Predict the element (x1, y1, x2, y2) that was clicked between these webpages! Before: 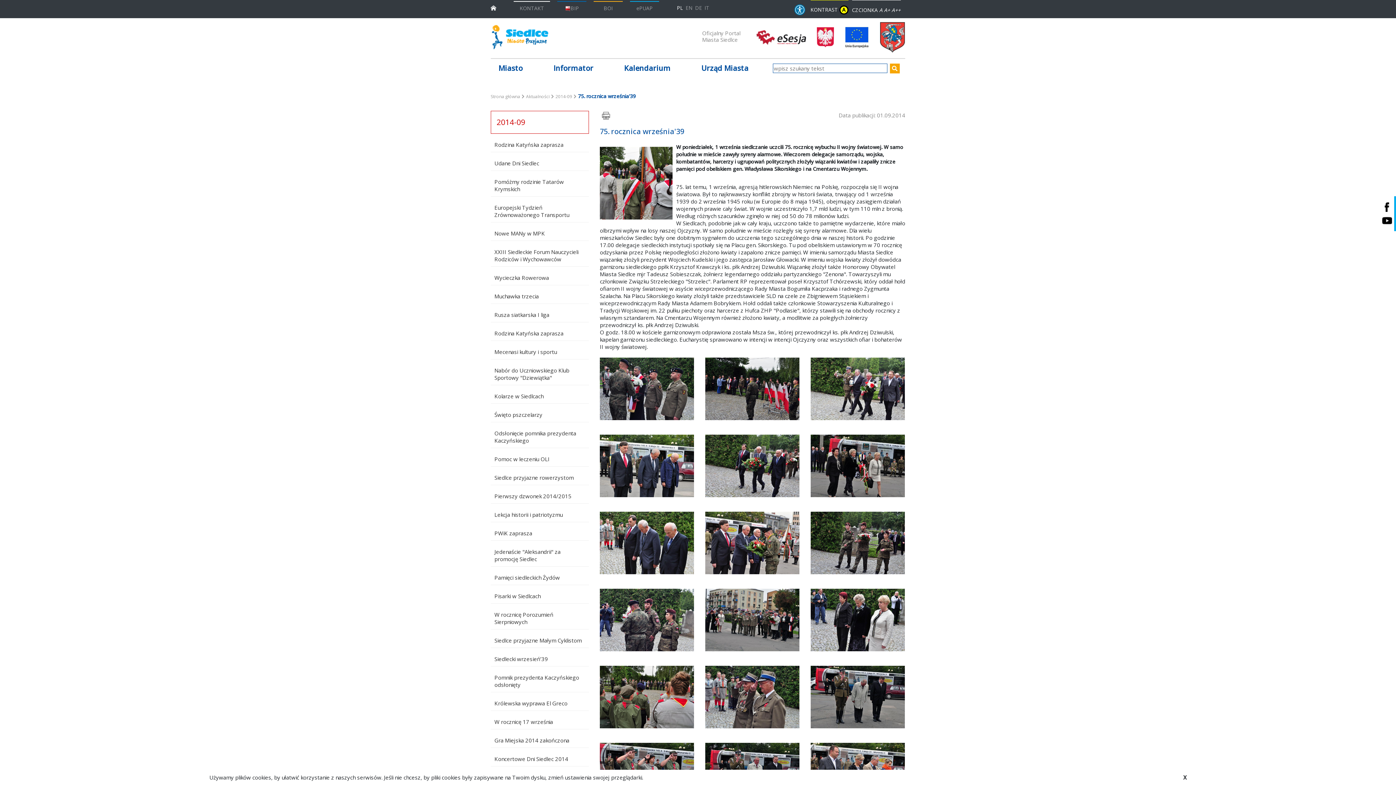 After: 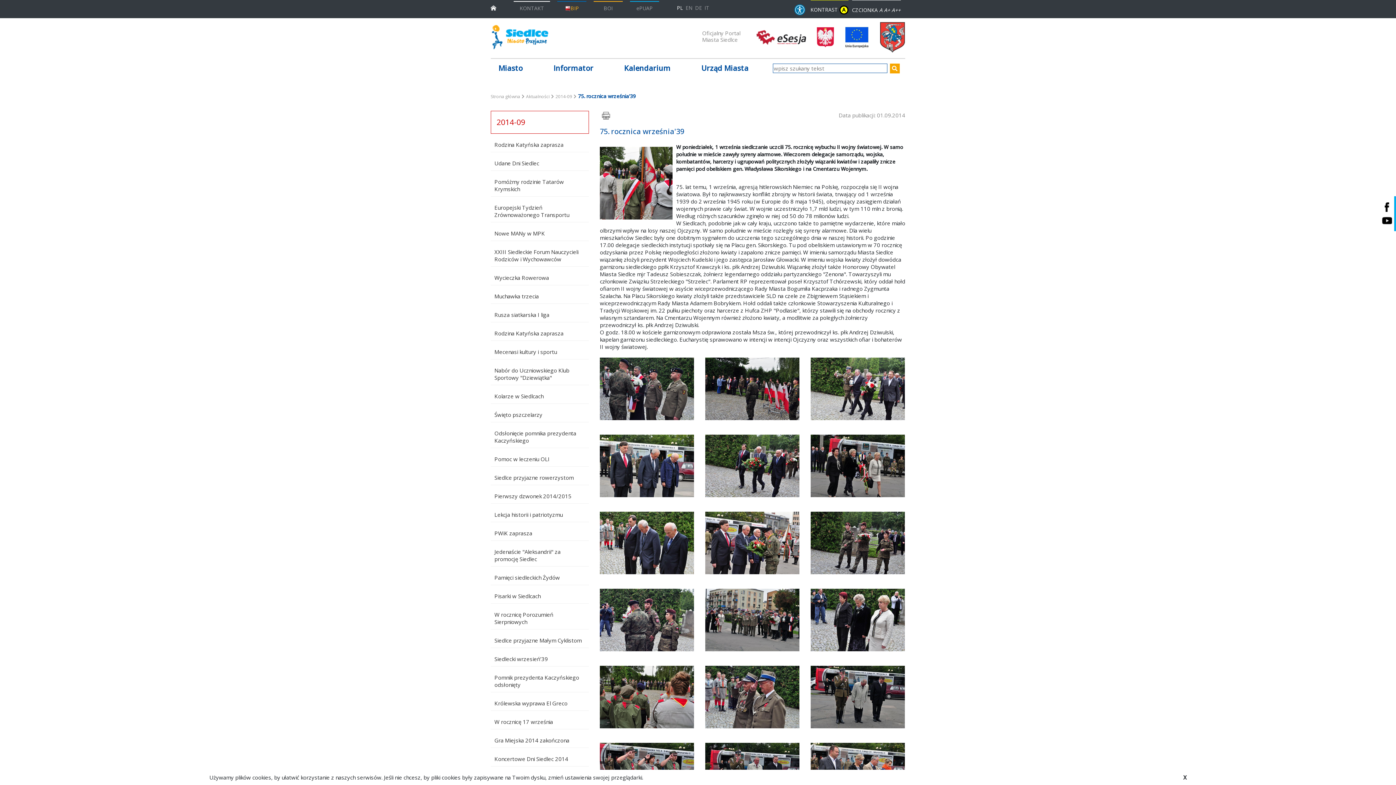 Action: bbox: (557, 2, 586, 13) label: BIP